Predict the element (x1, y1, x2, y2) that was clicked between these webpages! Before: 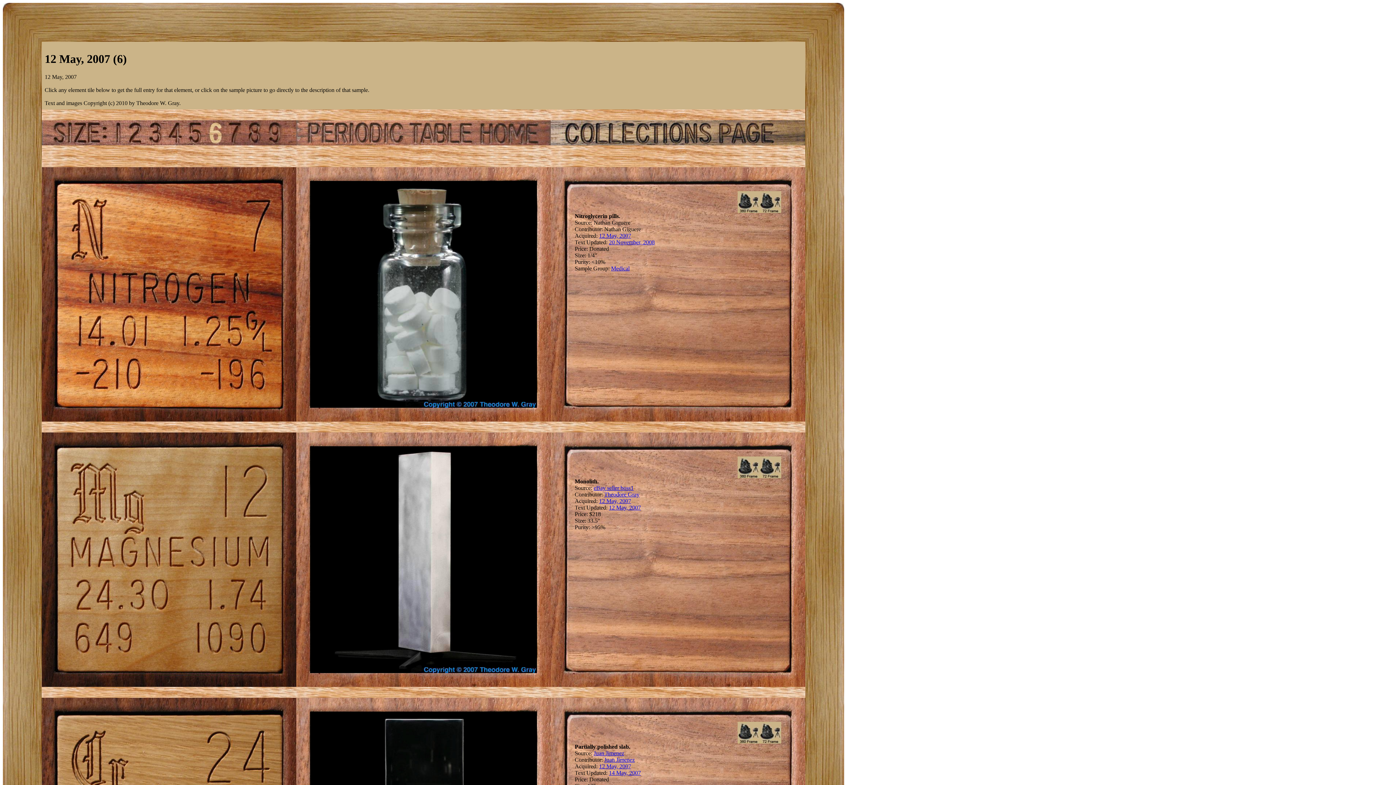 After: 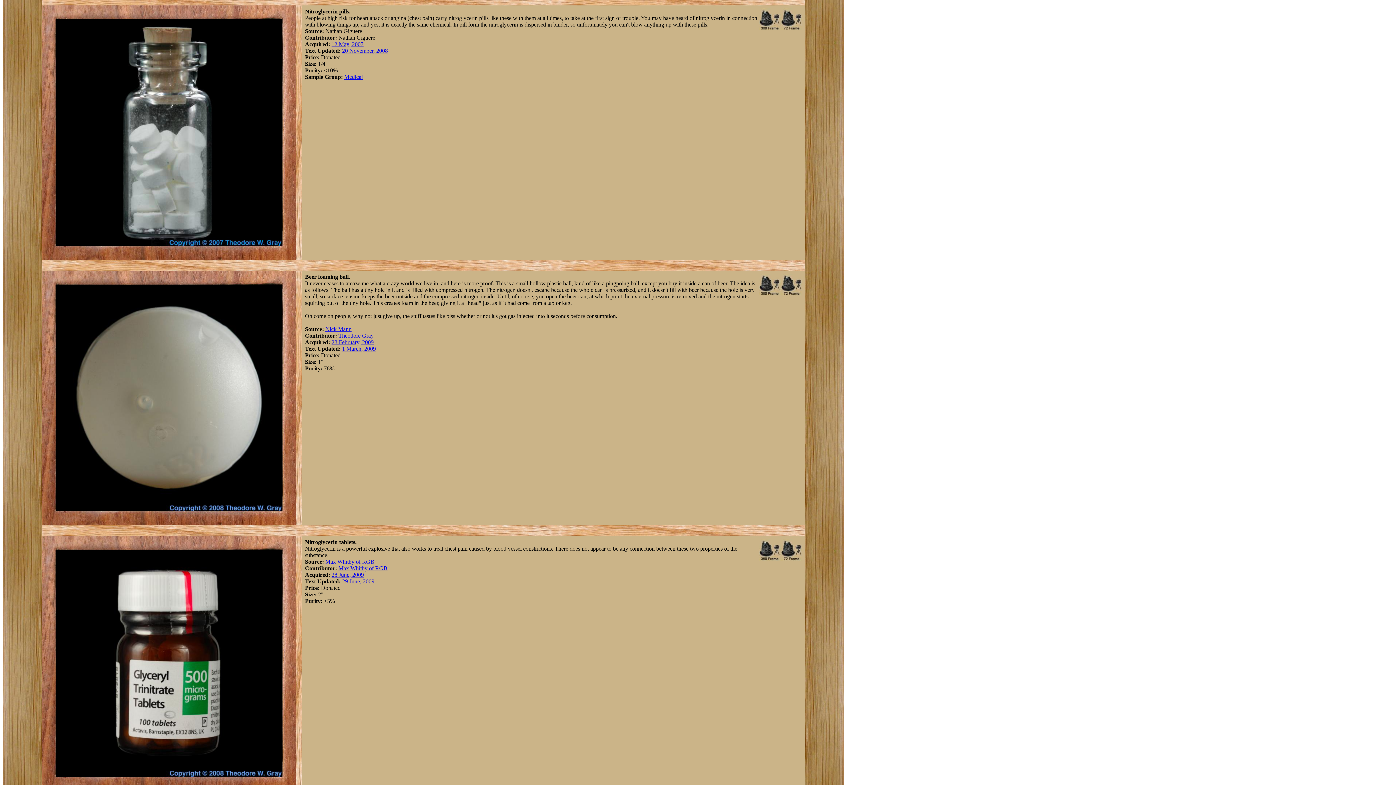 Action: bbox: (310, 402, 537, 409)